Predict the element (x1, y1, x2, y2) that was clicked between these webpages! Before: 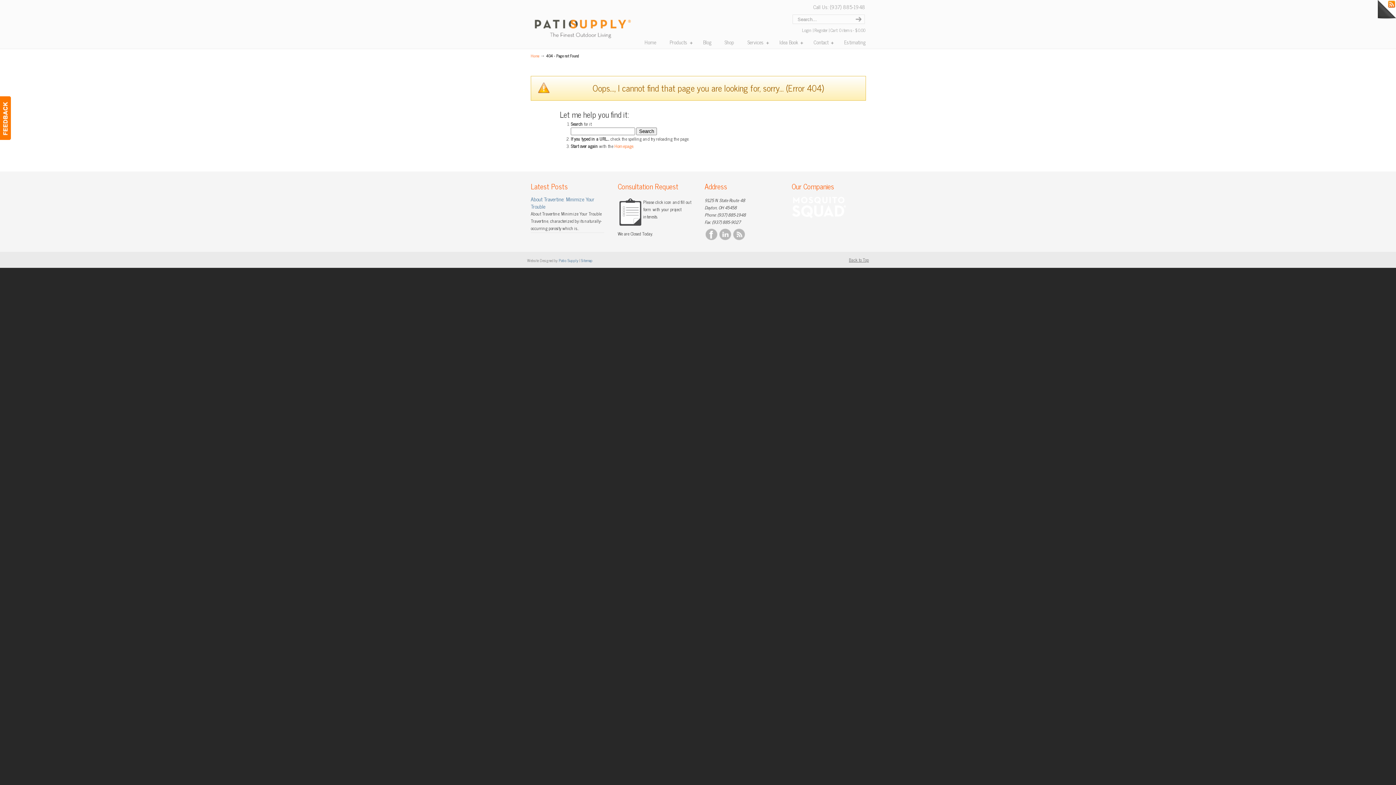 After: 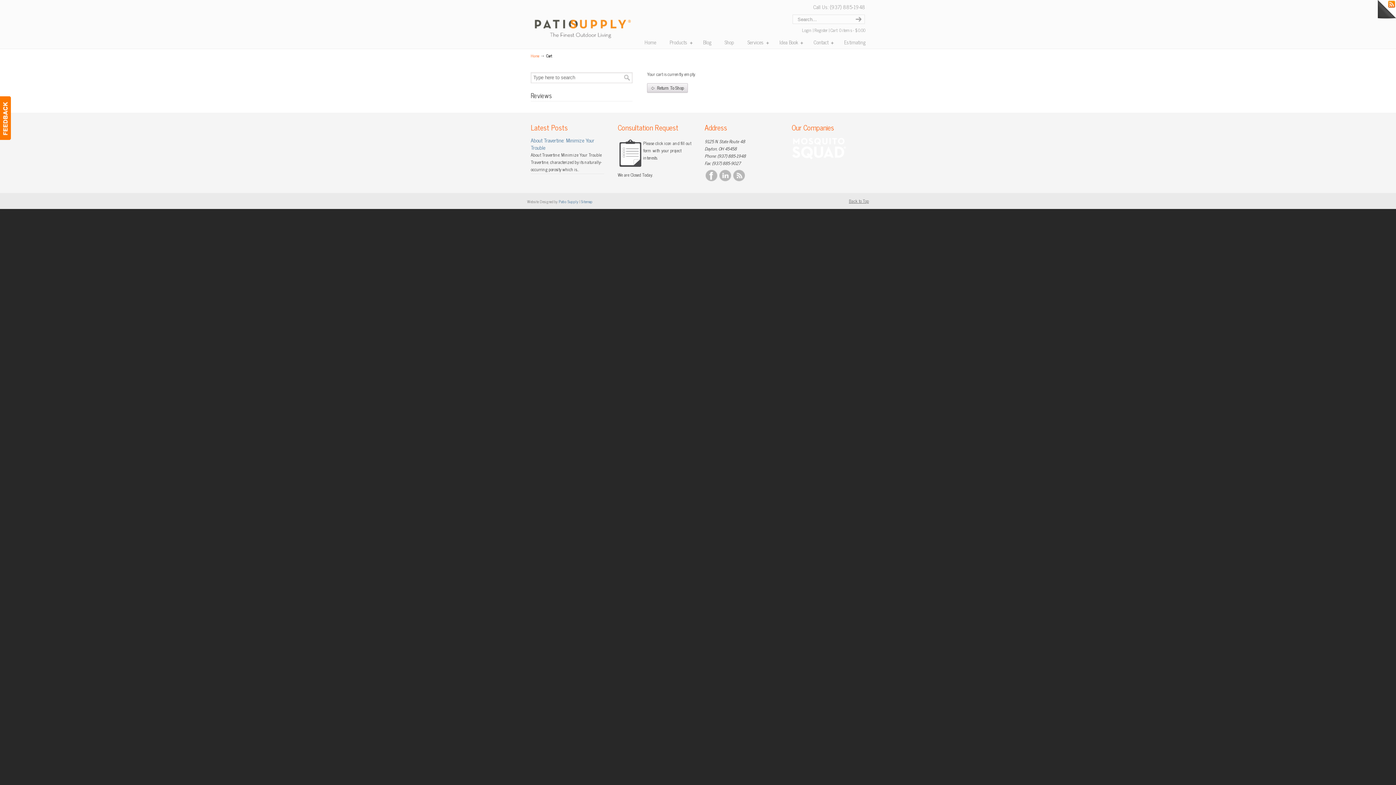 Action: bbox: (830, 26, 865, 33) label: Cart: 0 items - $0.00